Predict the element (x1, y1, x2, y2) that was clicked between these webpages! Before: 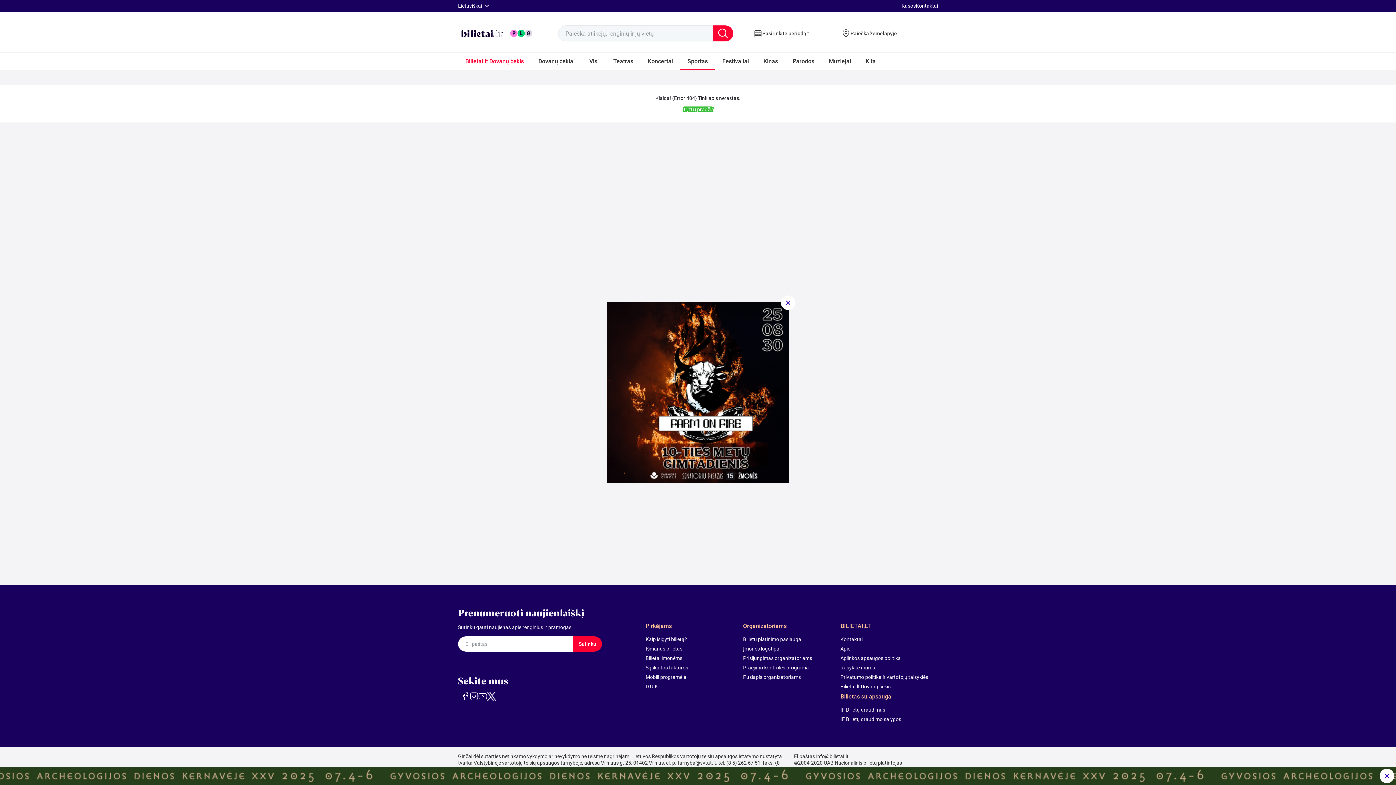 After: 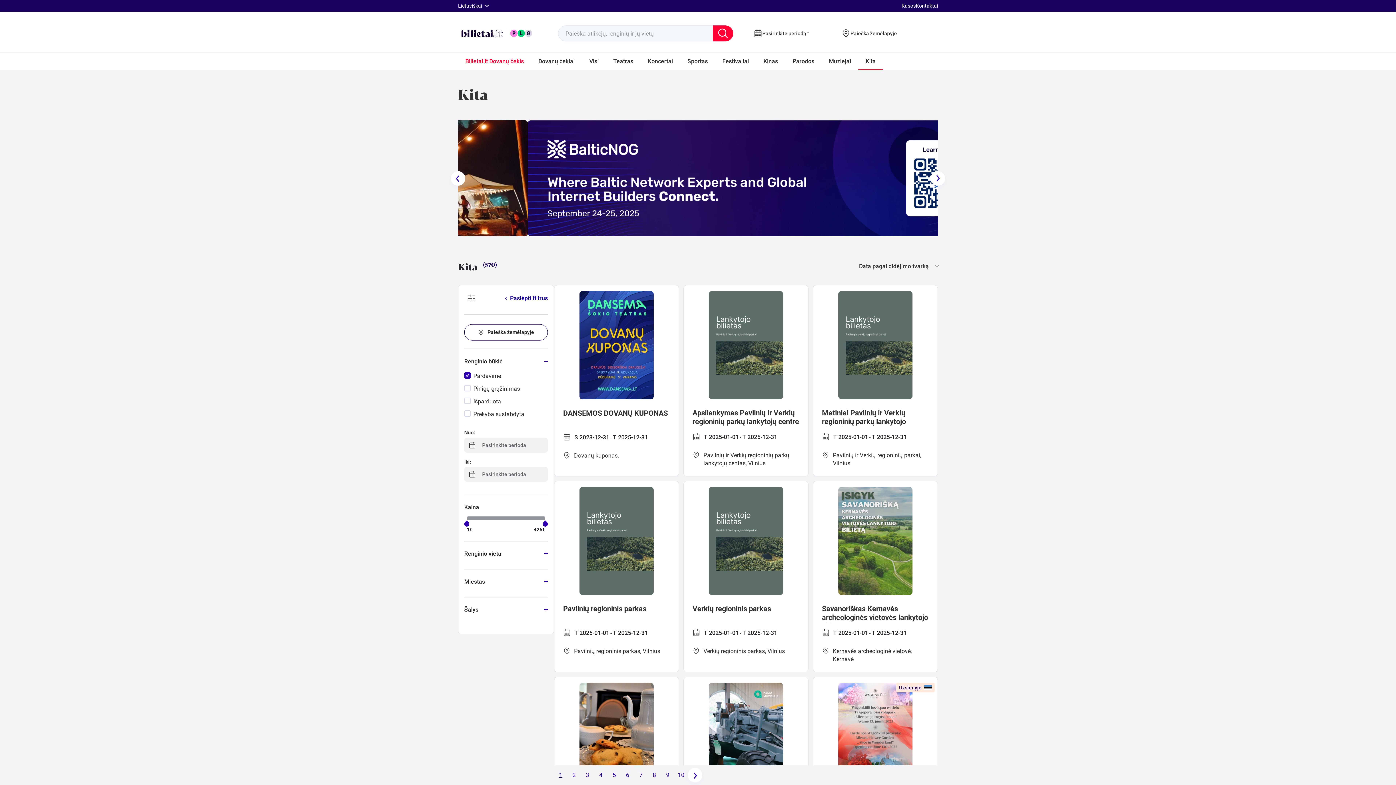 Action: label: Kita bbox: (858, 52, 883, 70)